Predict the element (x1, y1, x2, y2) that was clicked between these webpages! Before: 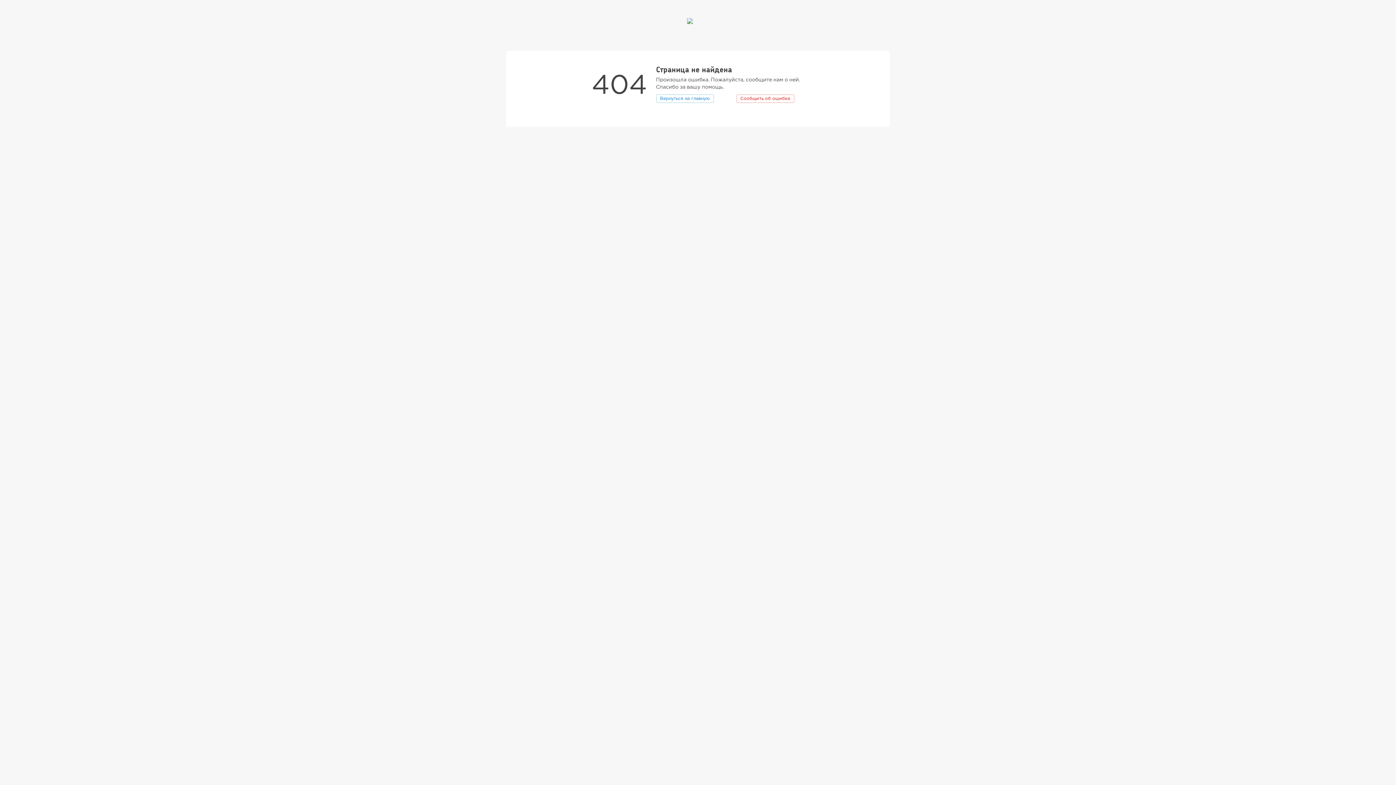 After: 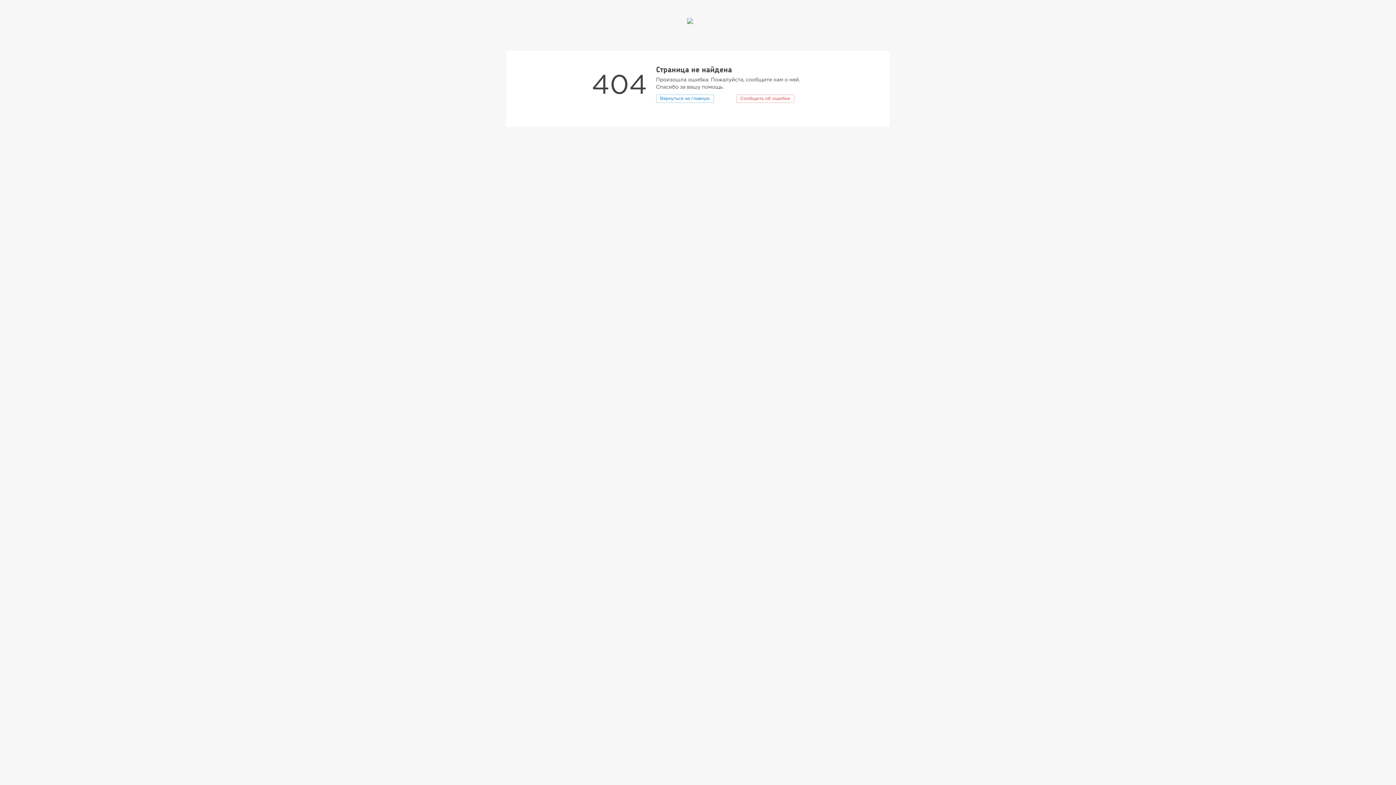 Action: label: Сообщить об ошибке bbox: (736, 94, 794, 102)